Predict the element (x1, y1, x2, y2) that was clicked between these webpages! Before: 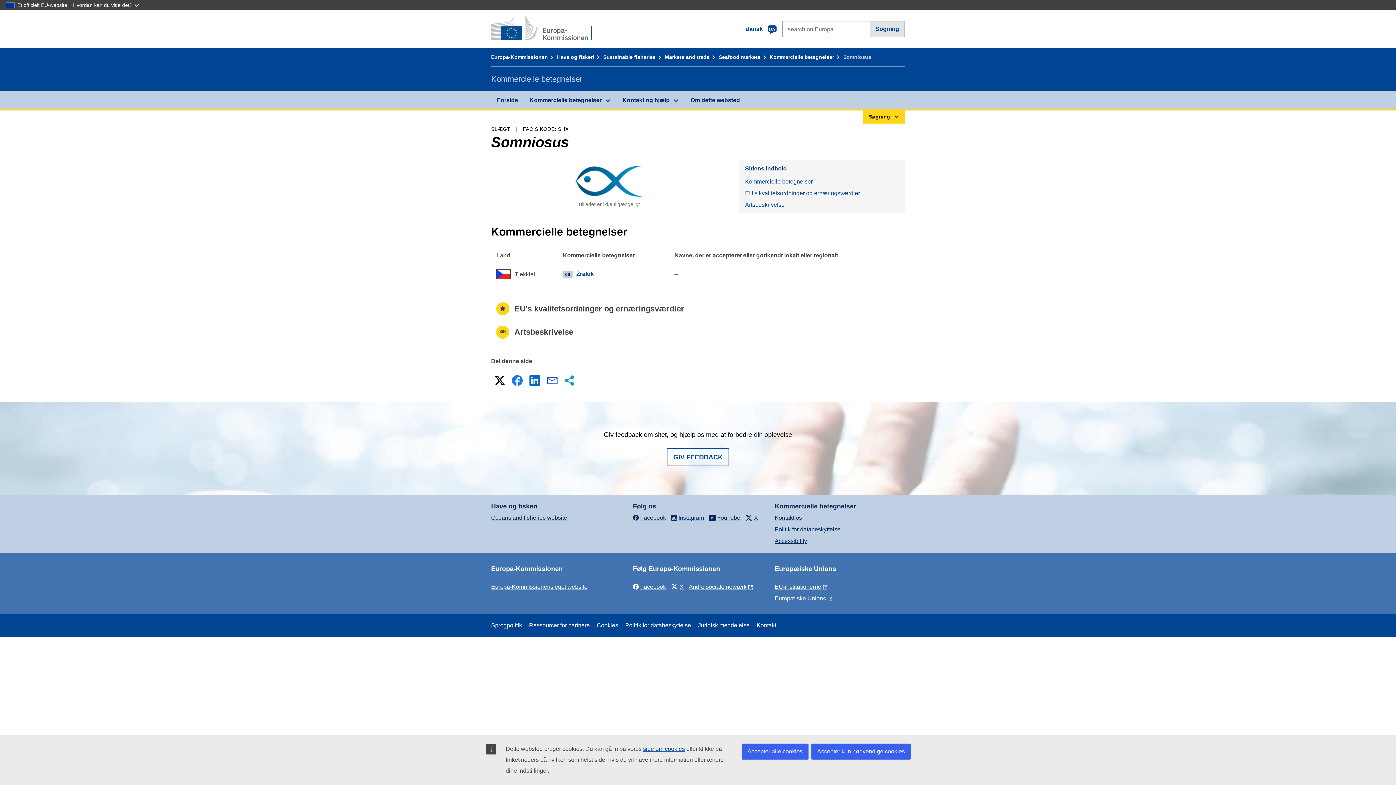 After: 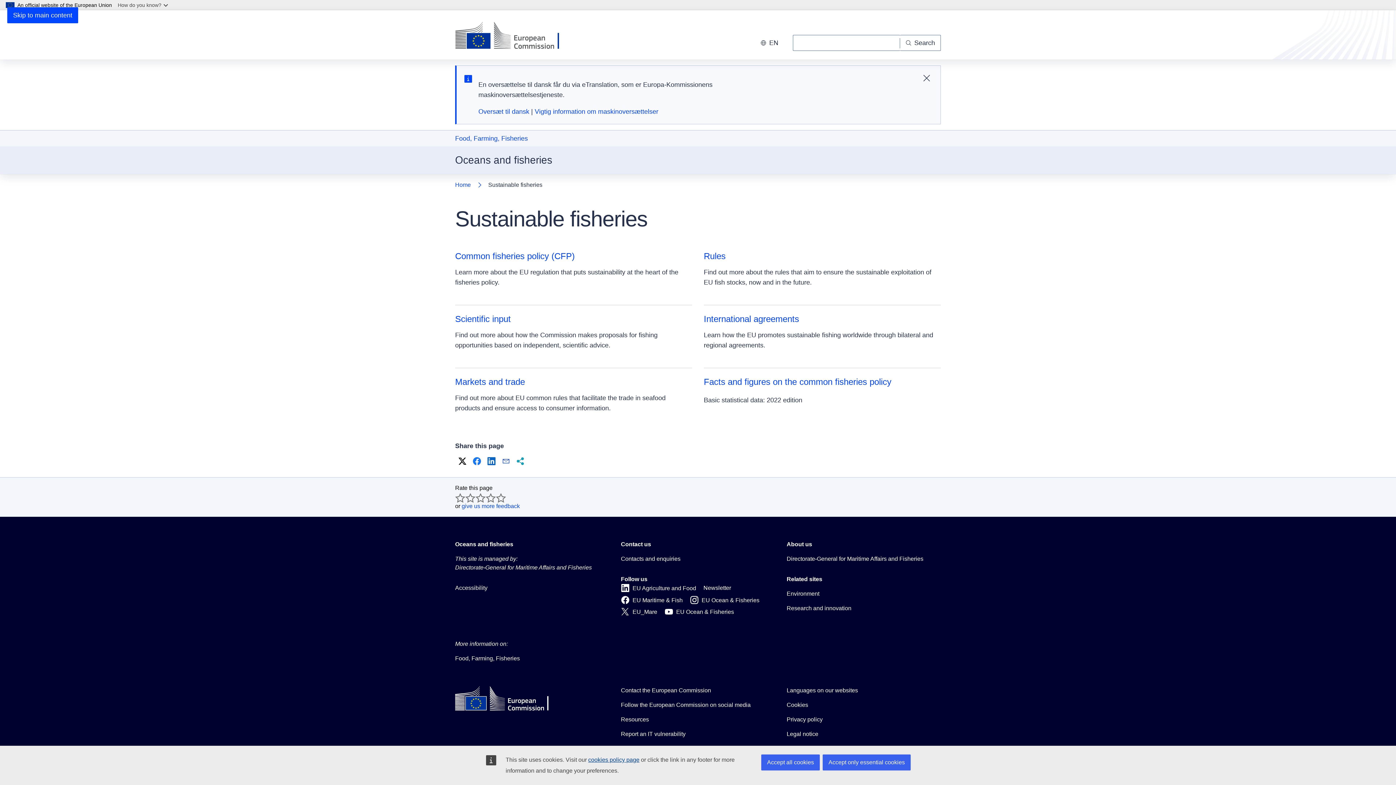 Action: bbox: (603, 54, 663, 60) label: Sustainable fisheries